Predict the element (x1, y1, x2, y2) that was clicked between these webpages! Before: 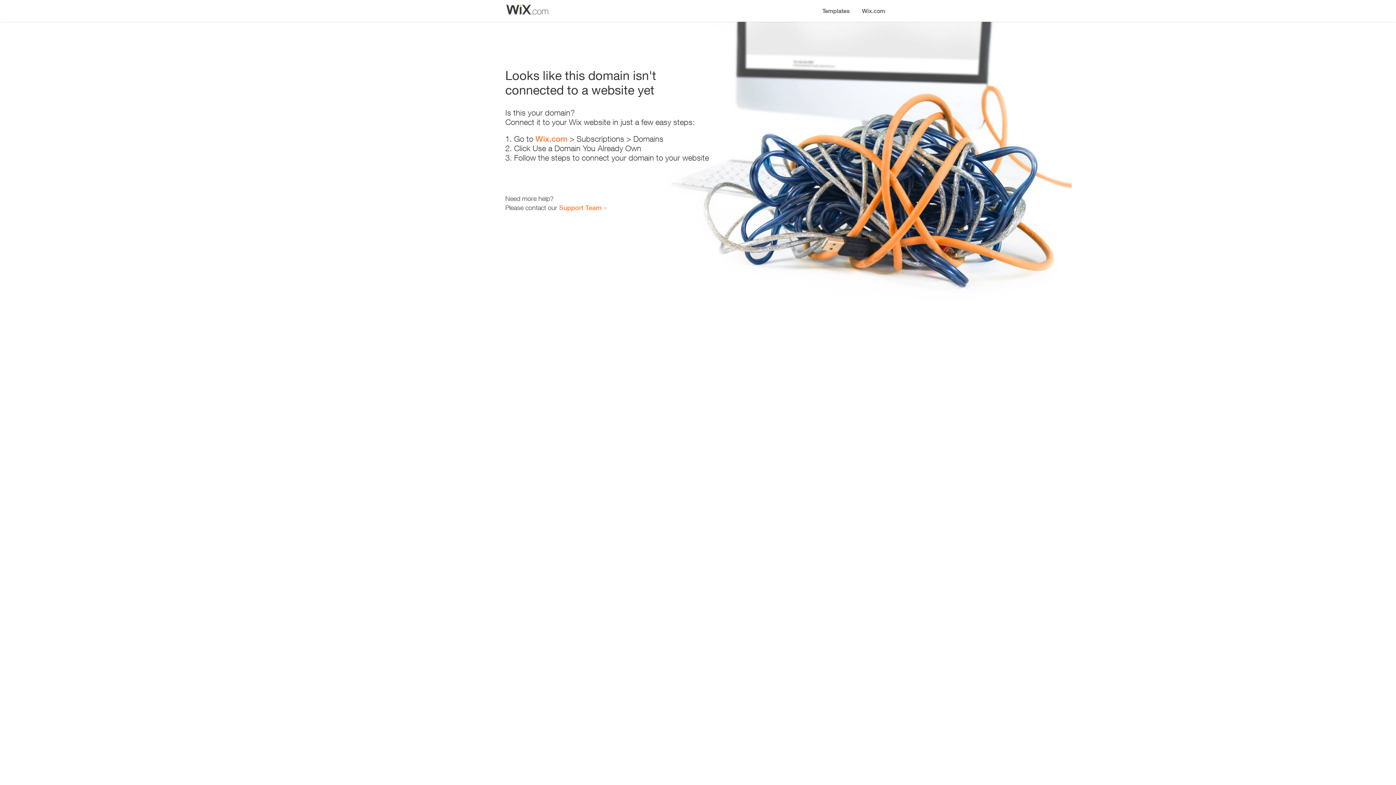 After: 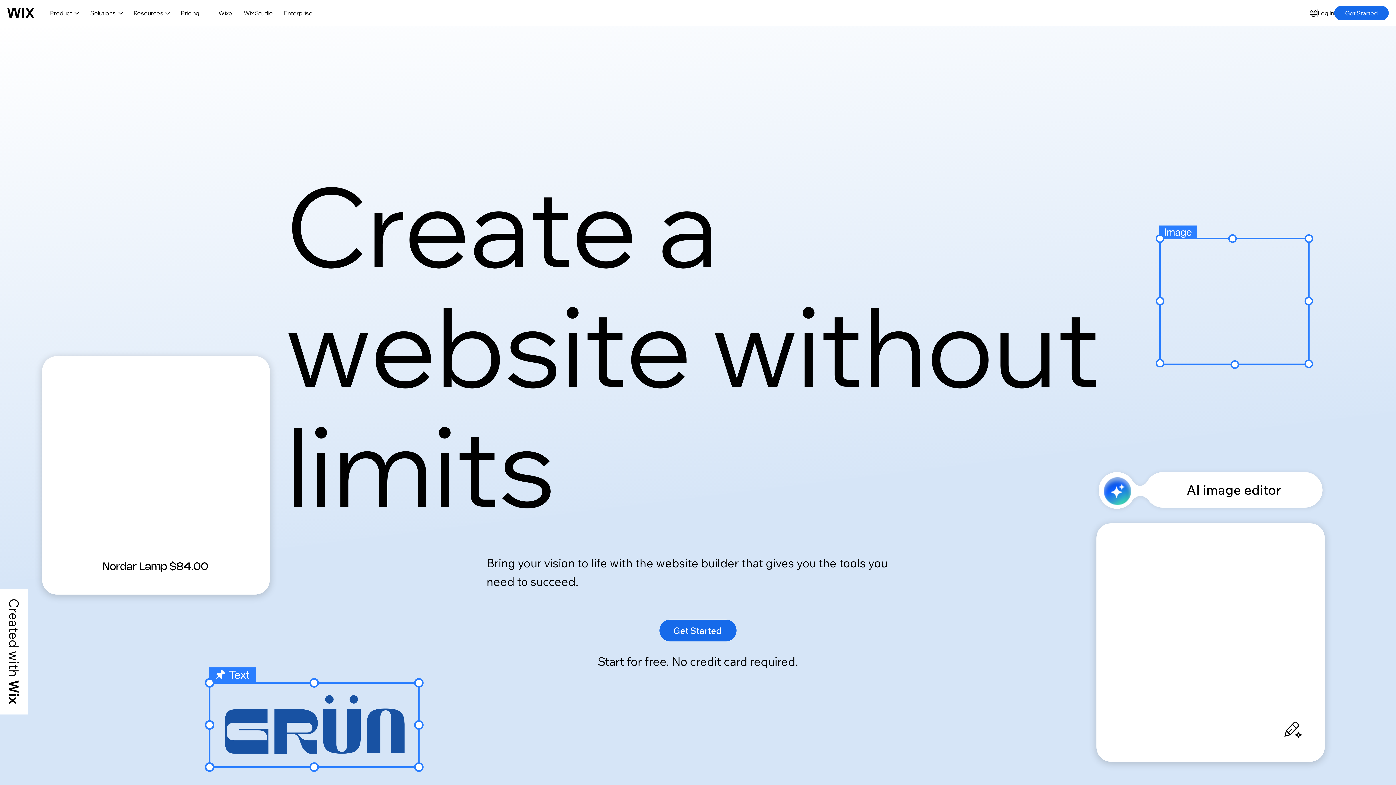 Action: bbox: (535, 134, 567, 143) label: Wix.com